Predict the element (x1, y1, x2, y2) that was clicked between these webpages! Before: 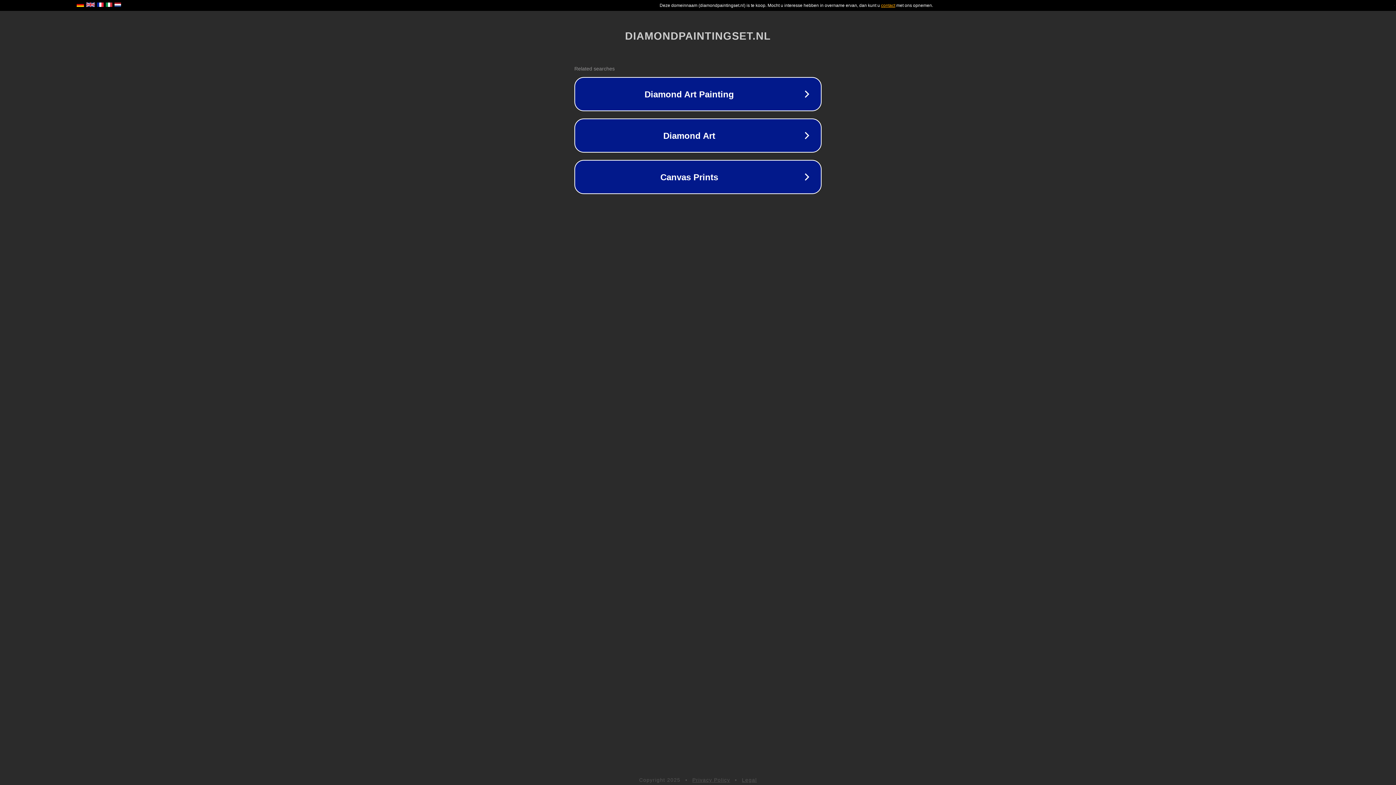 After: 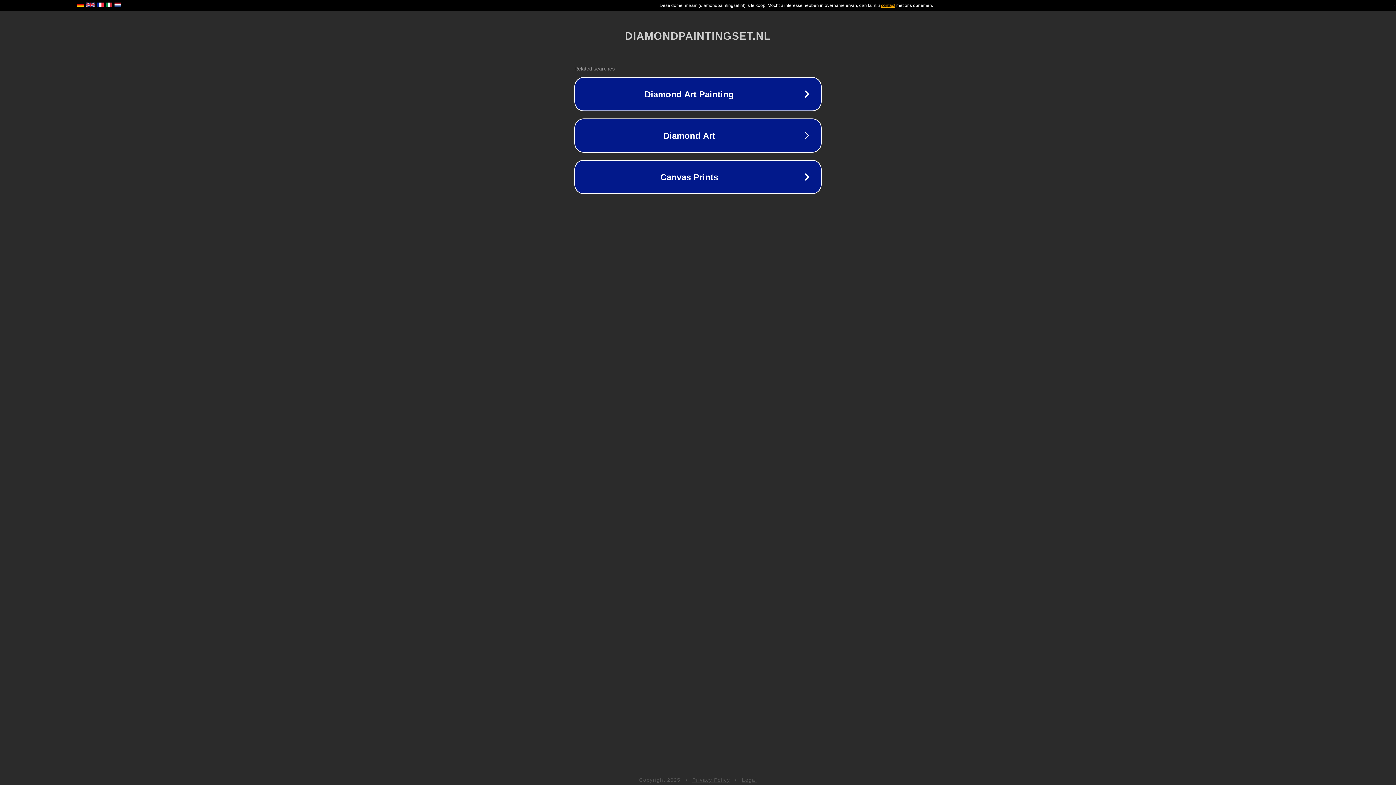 Action: bbox: (742, 777, 757, 783) label: Legal